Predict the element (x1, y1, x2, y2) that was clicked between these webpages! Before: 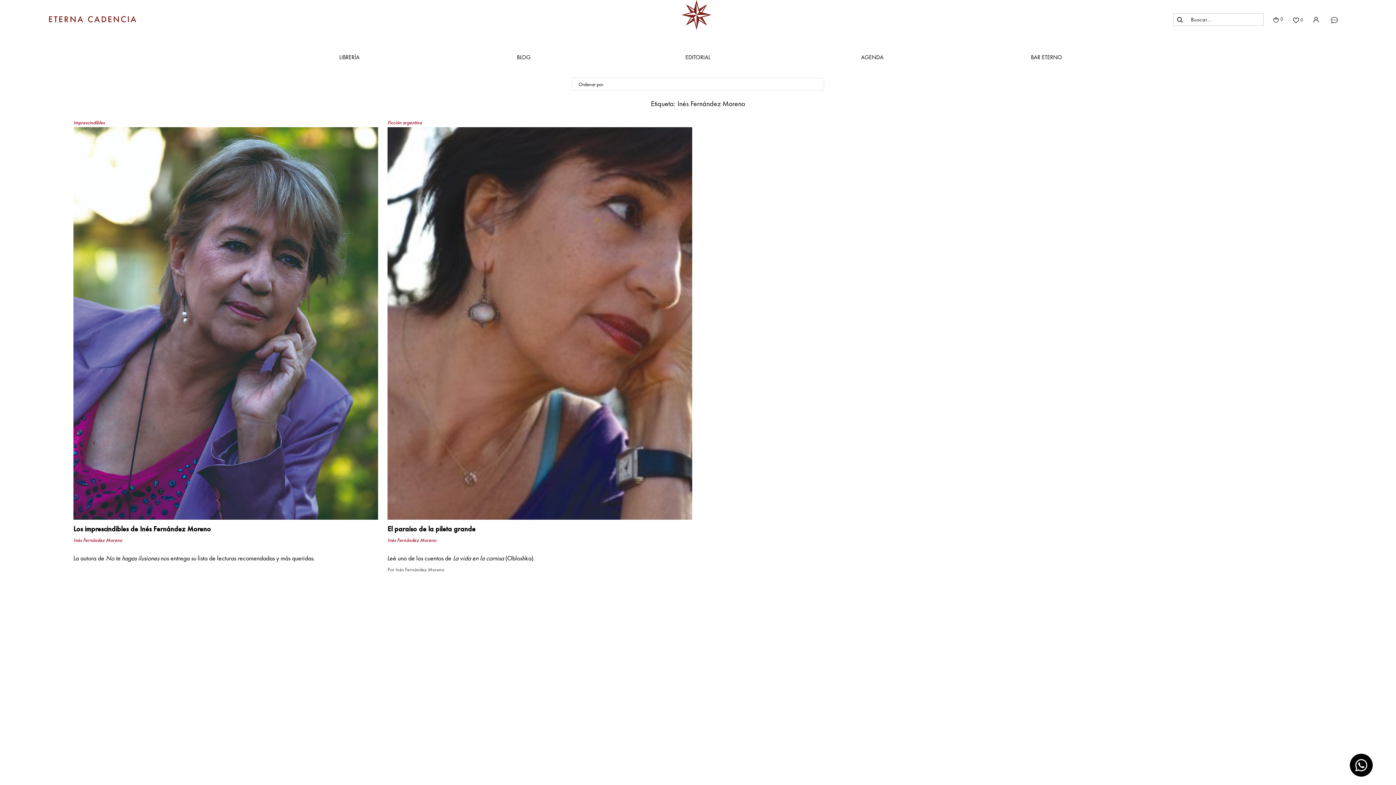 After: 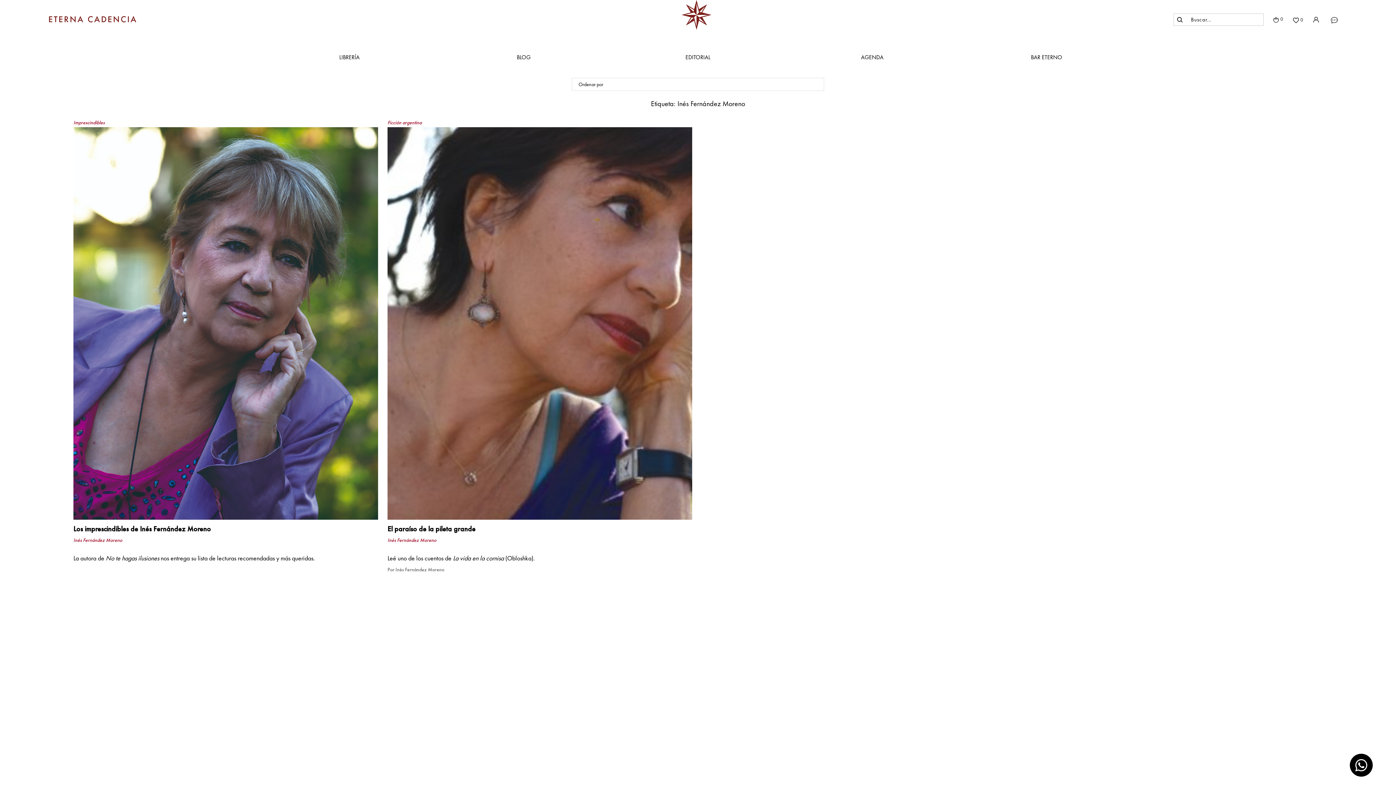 Action: bbox: (1355, 766, 1368, 773)